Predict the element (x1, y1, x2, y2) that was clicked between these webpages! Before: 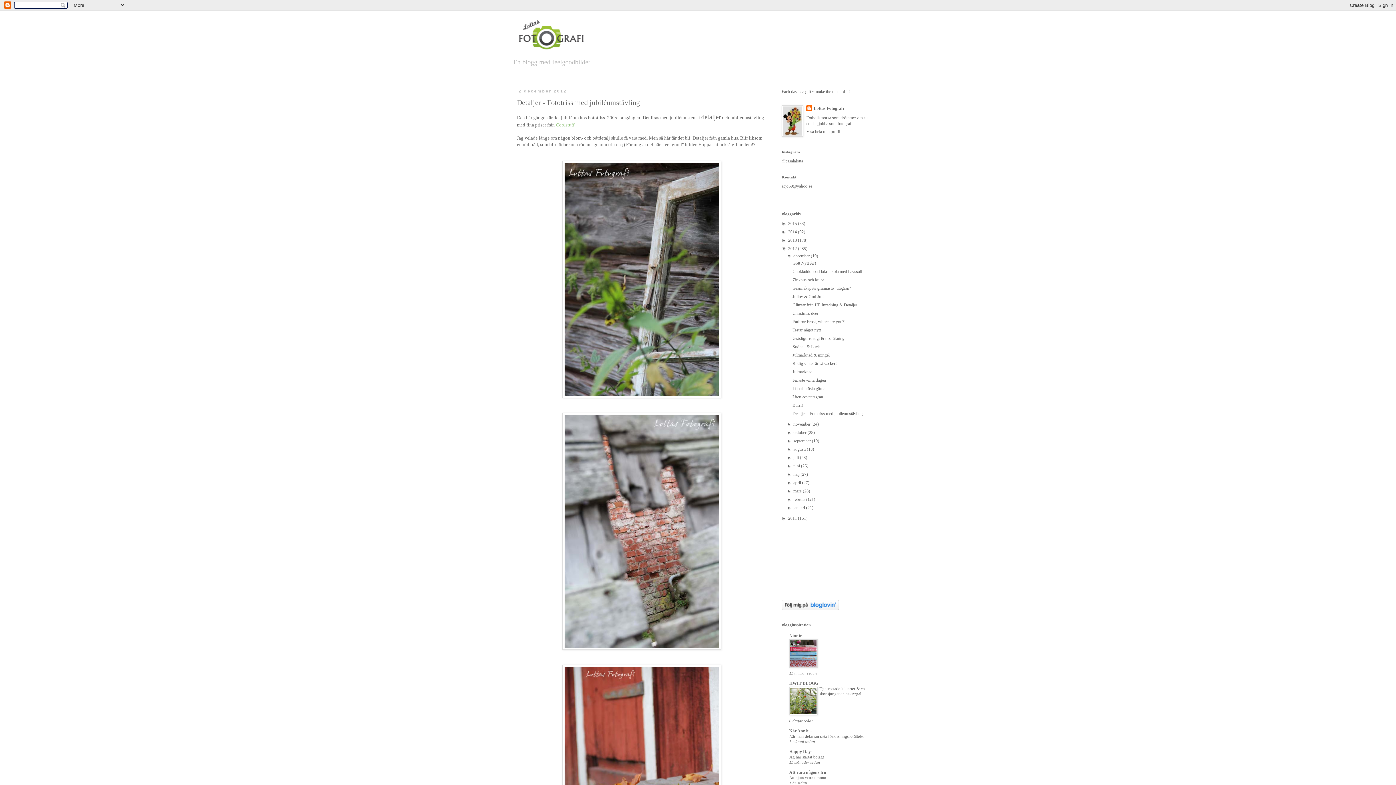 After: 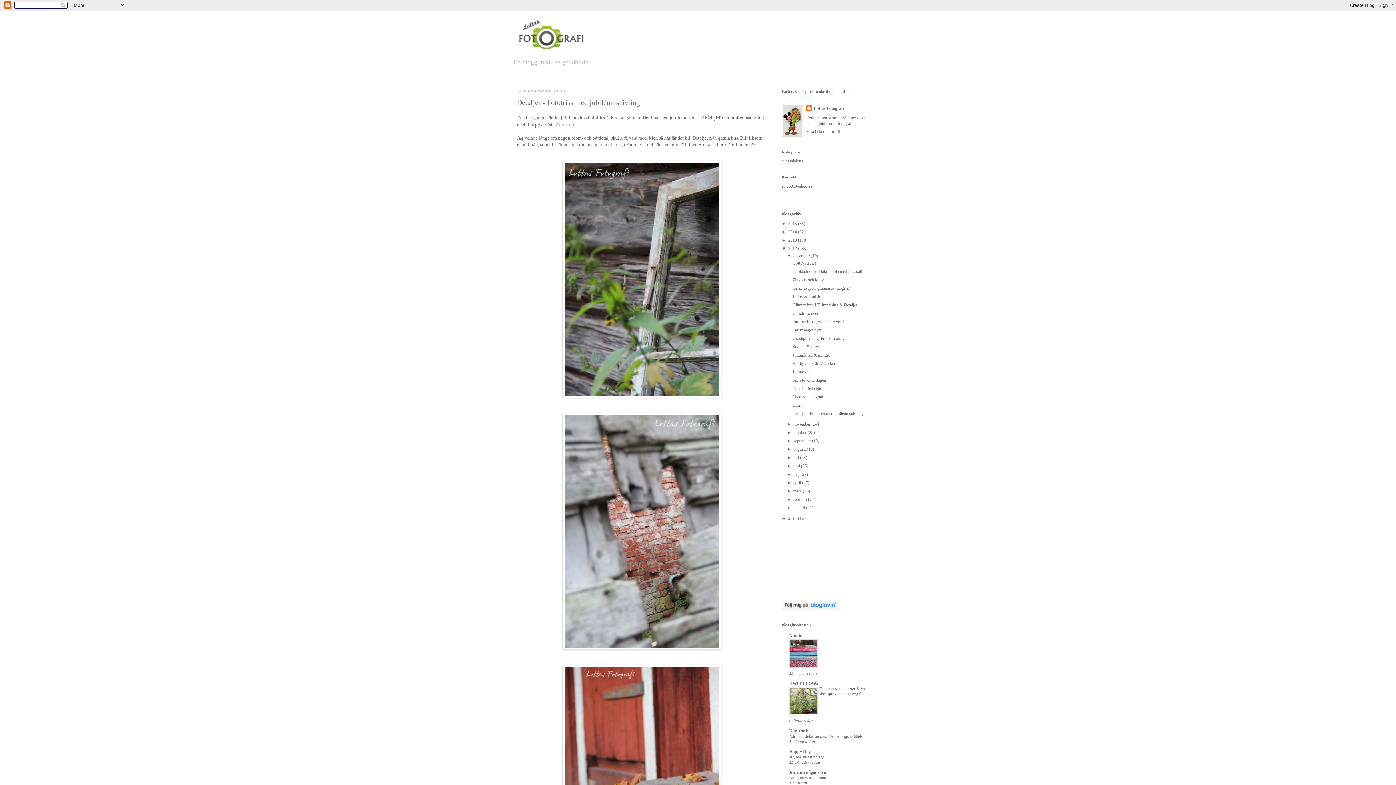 Action: bbox: (781, 183, 812, 188) label: acjo69@yahoo.se